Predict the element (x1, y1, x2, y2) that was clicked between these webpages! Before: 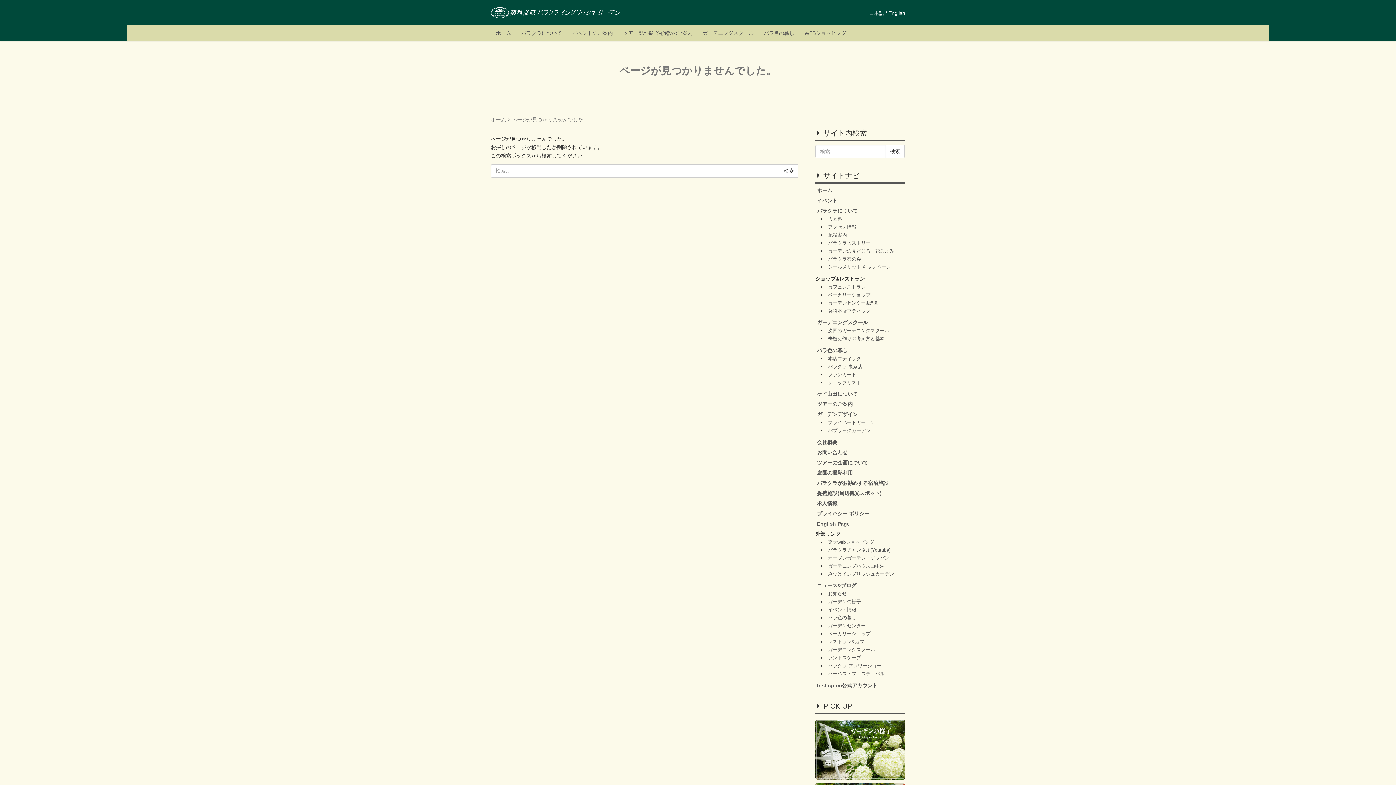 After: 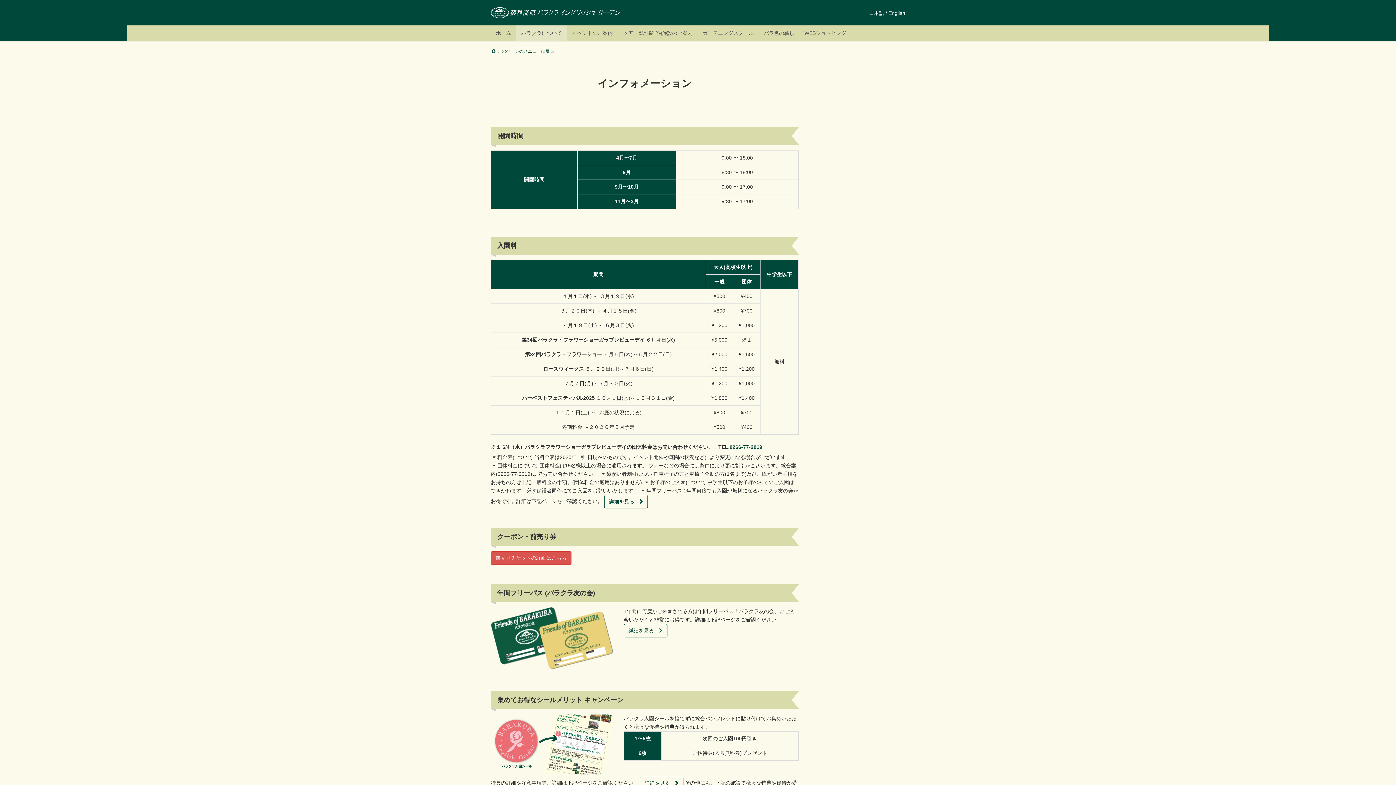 Action: bbox: (826, 246, 896, 255) label: ガーデンの見どころ・花ごよみ